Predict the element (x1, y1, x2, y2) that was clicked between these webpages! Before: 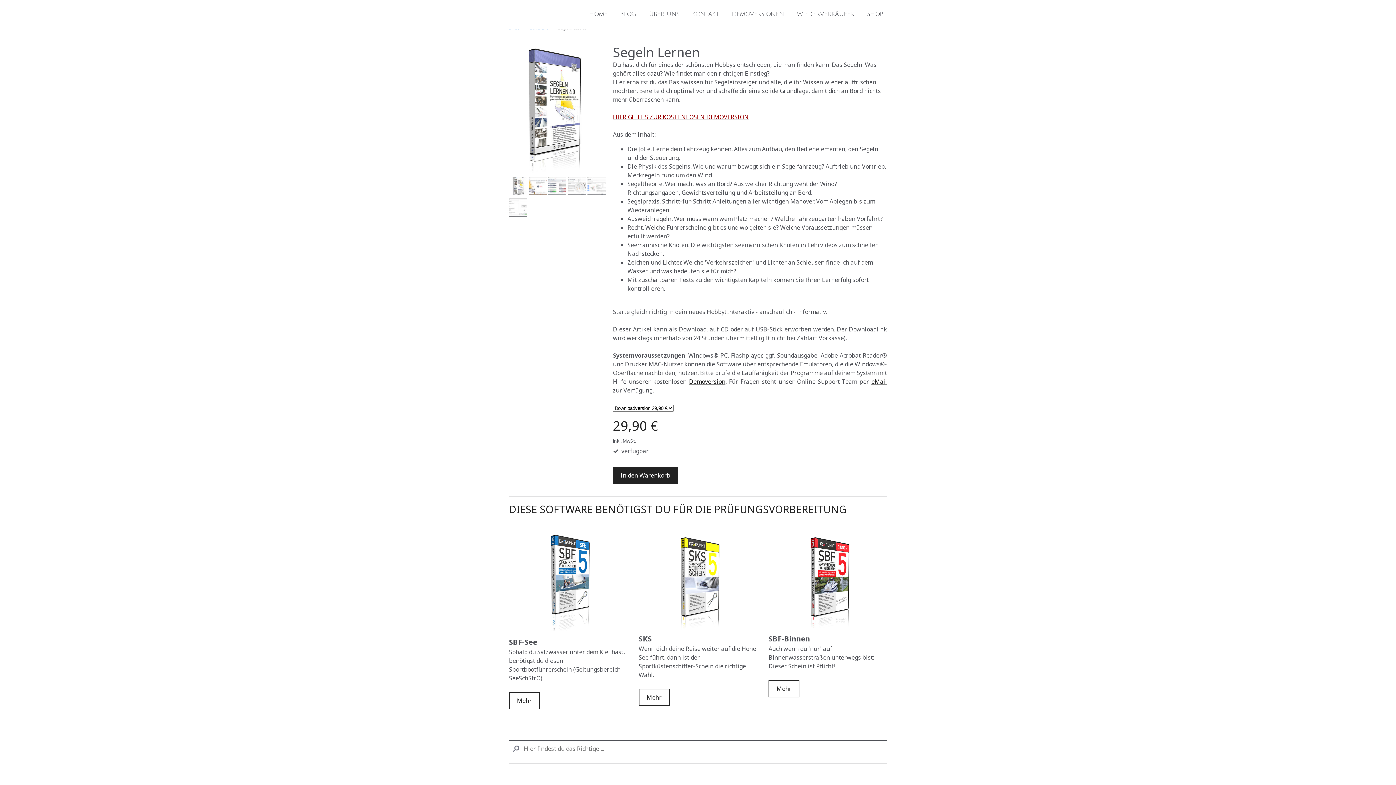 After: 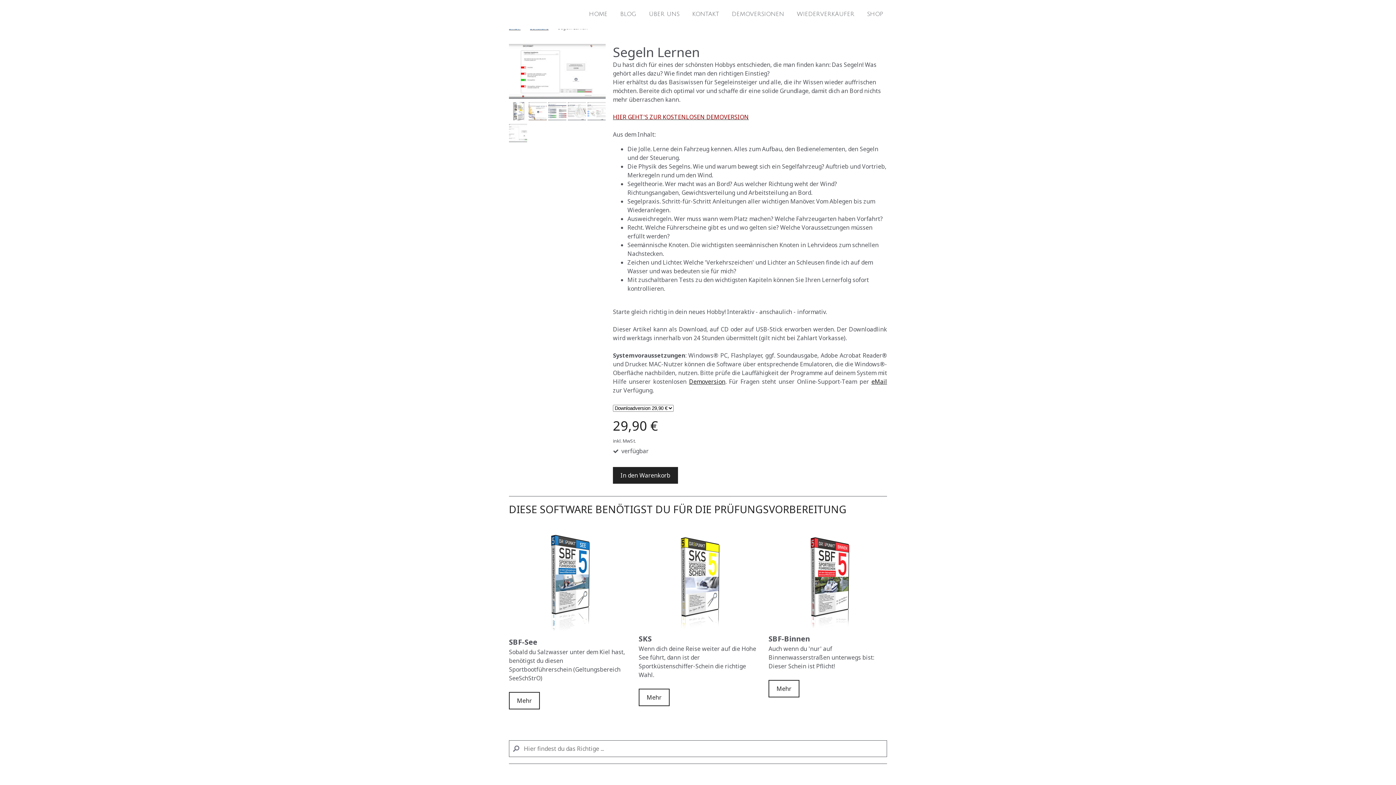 Action: bbox: (509, 210, 527, 218)